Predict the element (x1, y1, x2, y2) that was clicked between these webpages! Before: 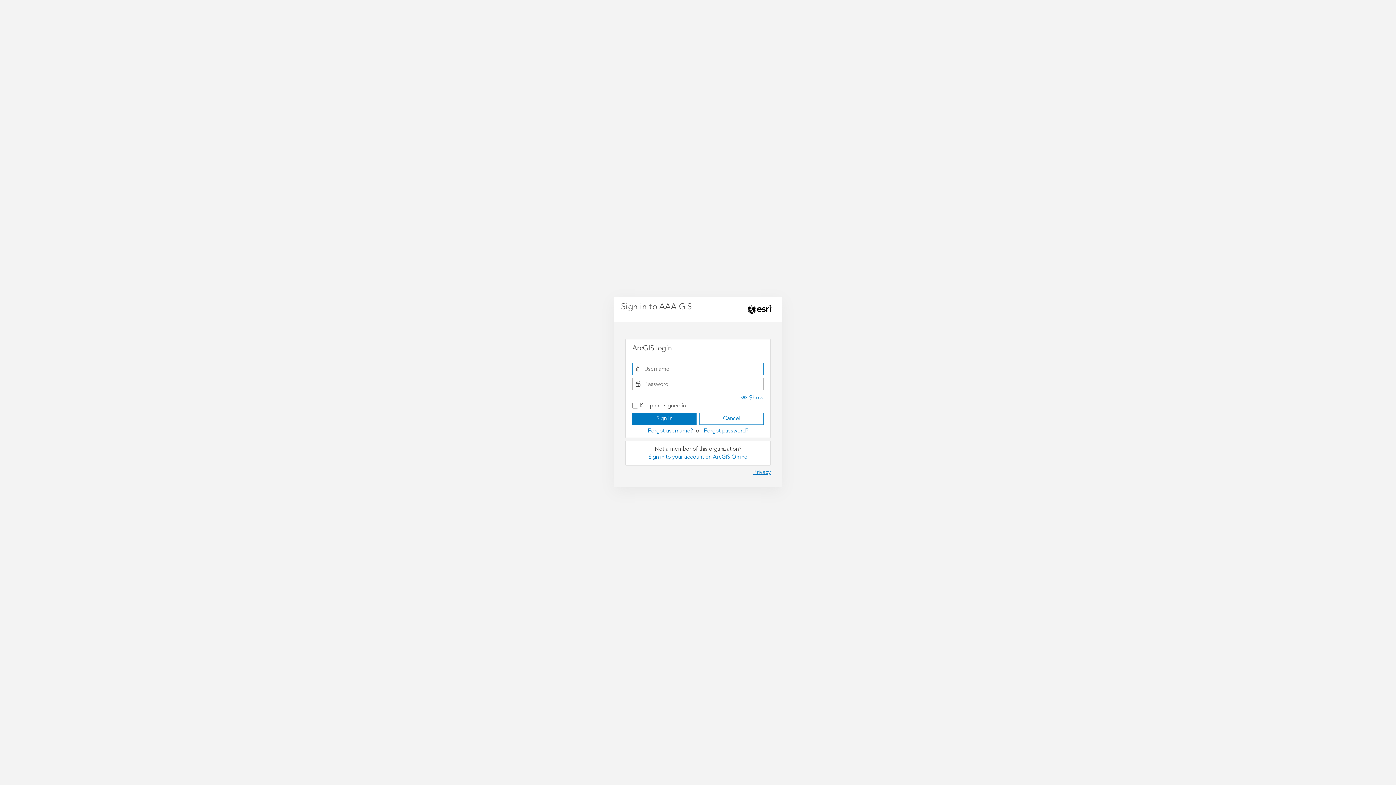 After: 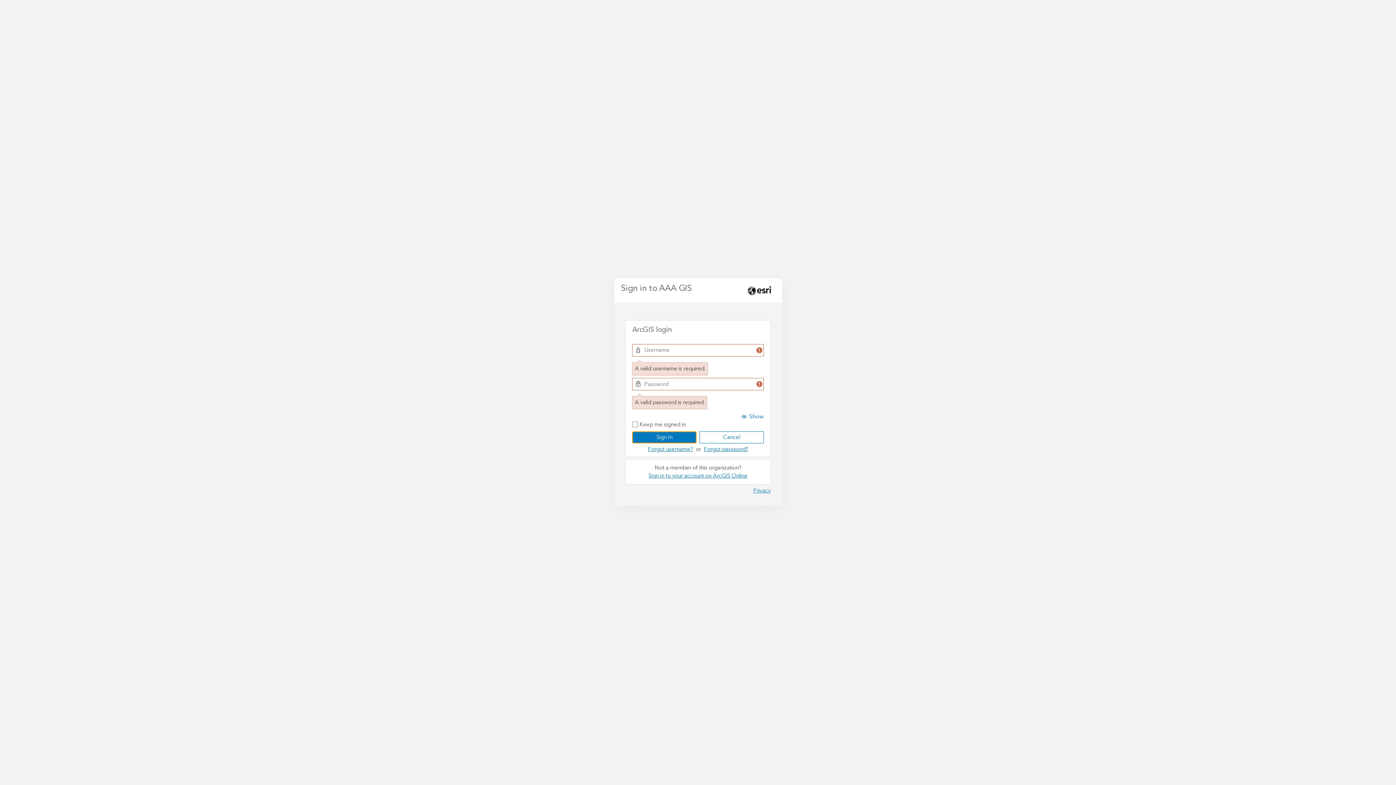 Action: bbox: (632, 412, 696, 424) label: Sign In